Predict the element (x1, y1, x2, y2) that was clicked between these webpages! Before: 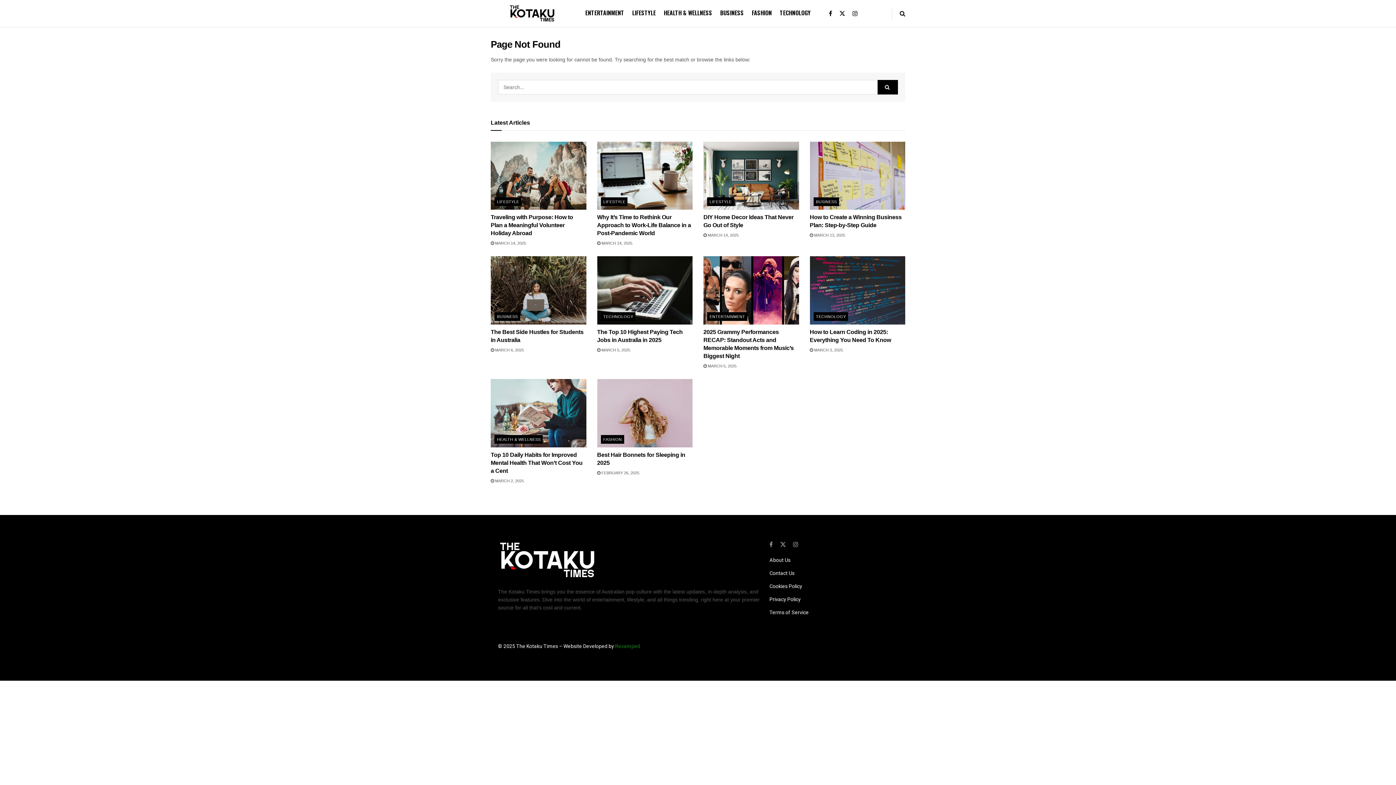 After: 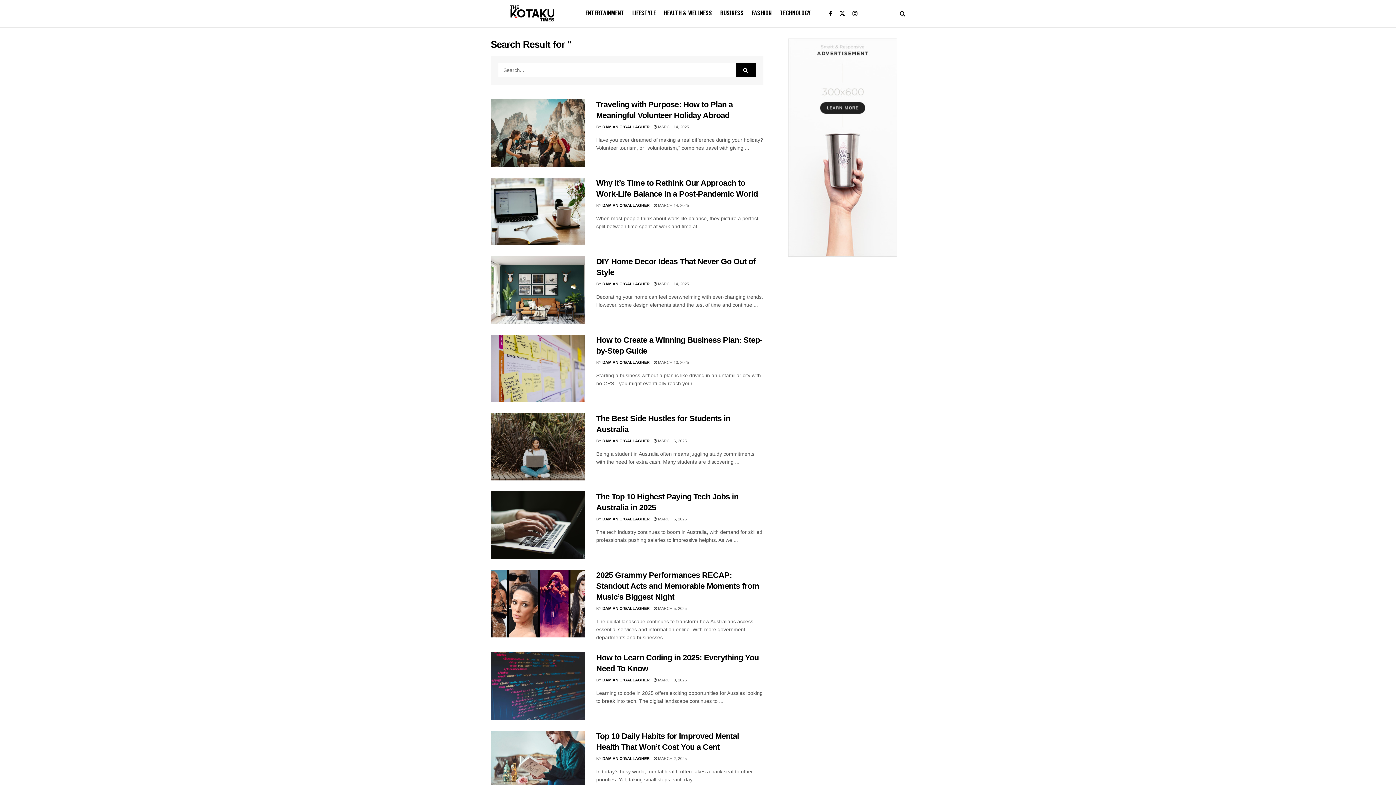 Action: bbox: (877, 79, 898, 94) label: Search Button